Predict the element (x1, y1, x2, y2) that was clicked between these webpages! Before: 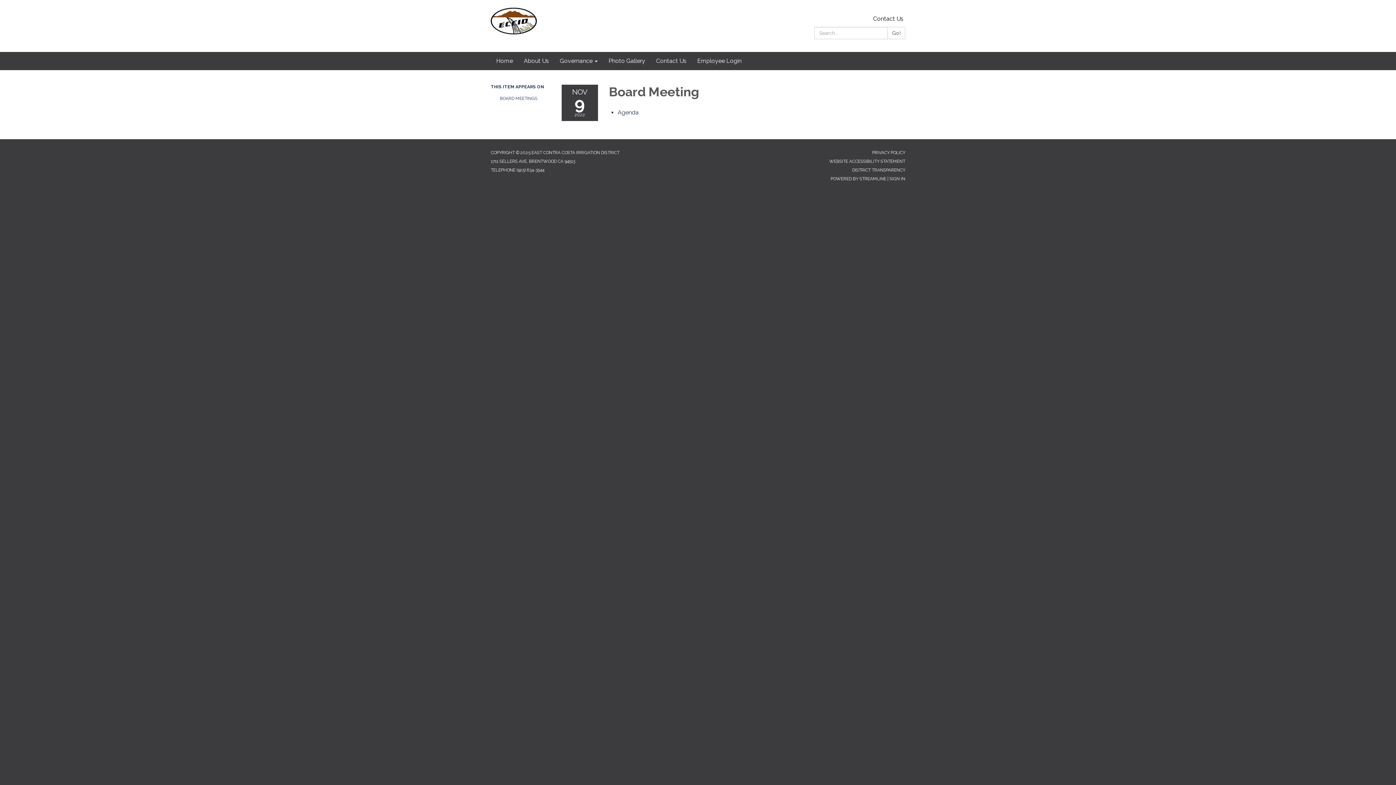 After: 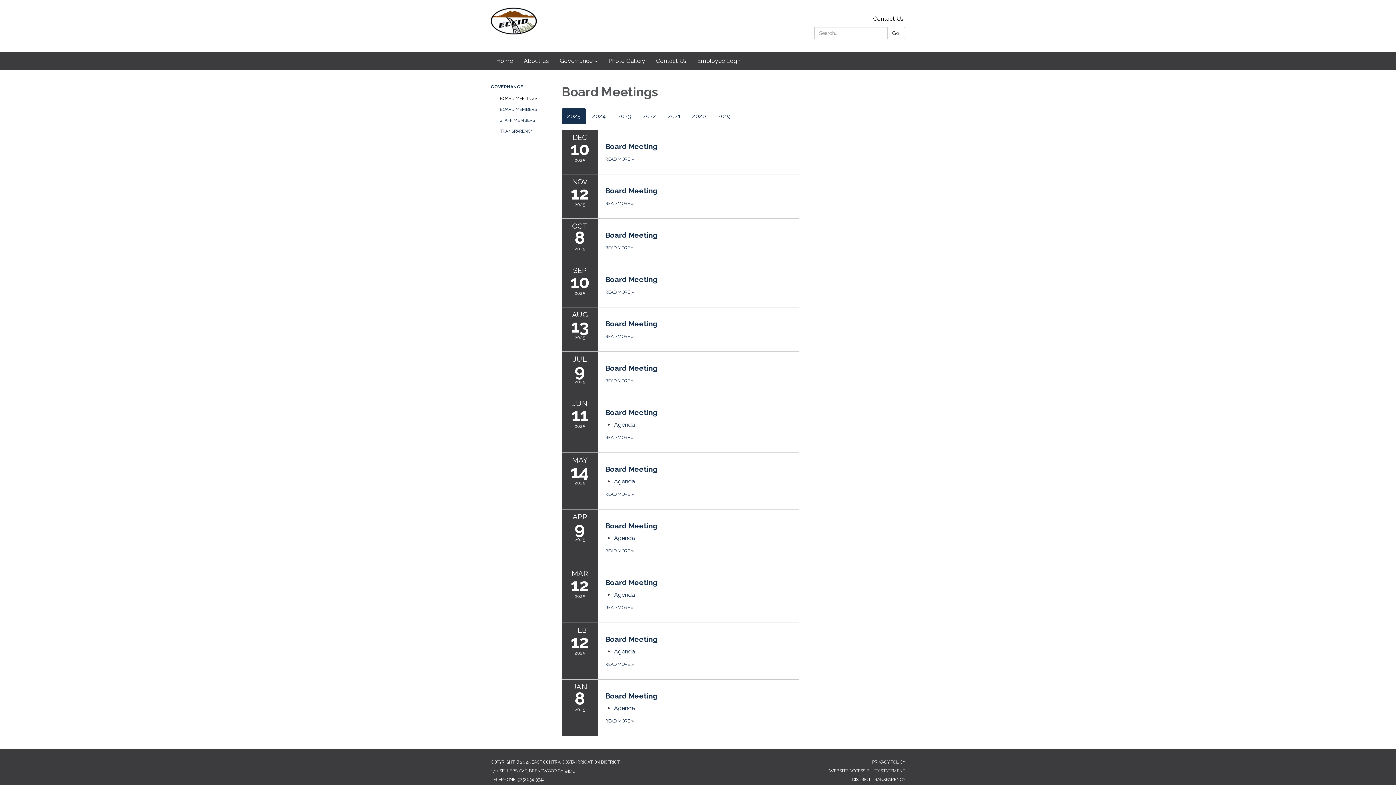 Action: bbox: (500, 93, 550, 104) label: BOARD MEETINGS